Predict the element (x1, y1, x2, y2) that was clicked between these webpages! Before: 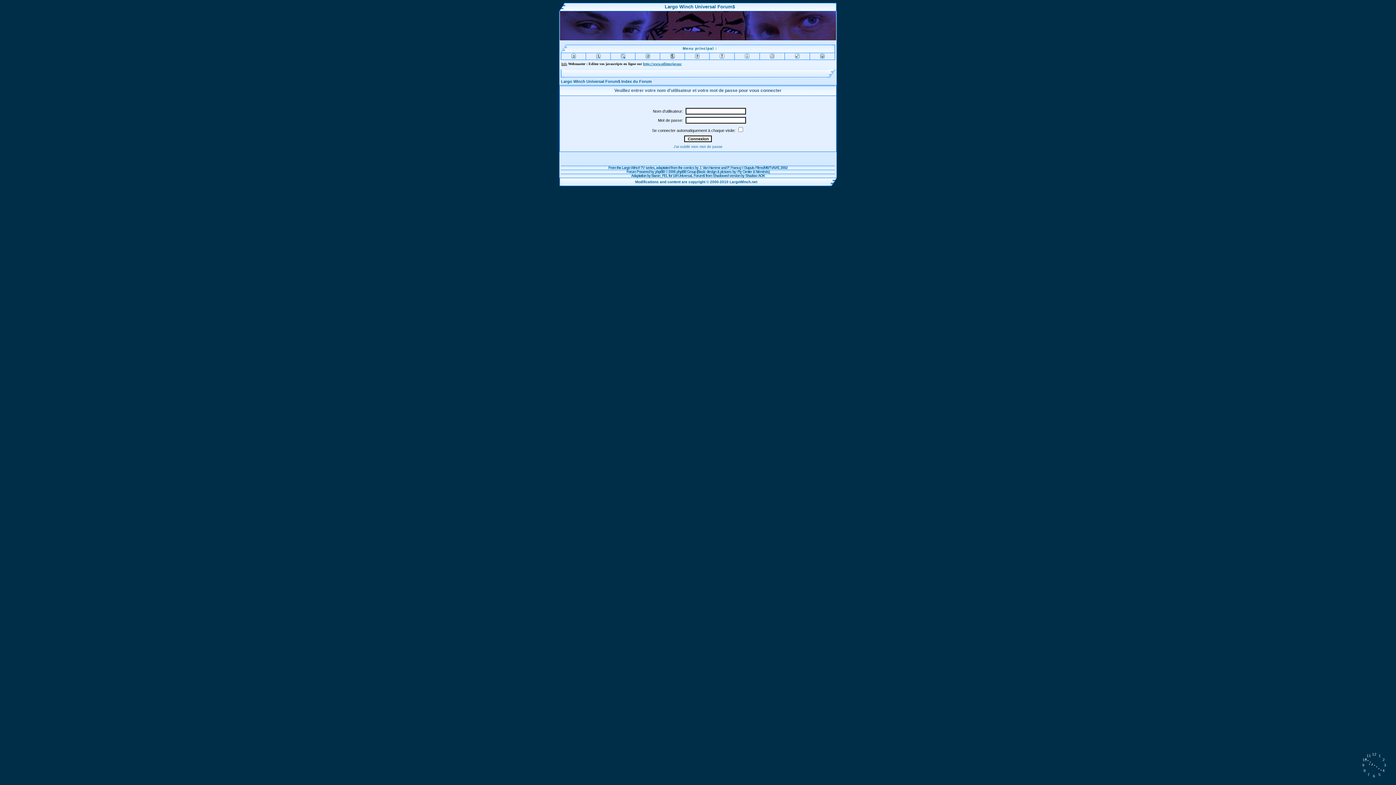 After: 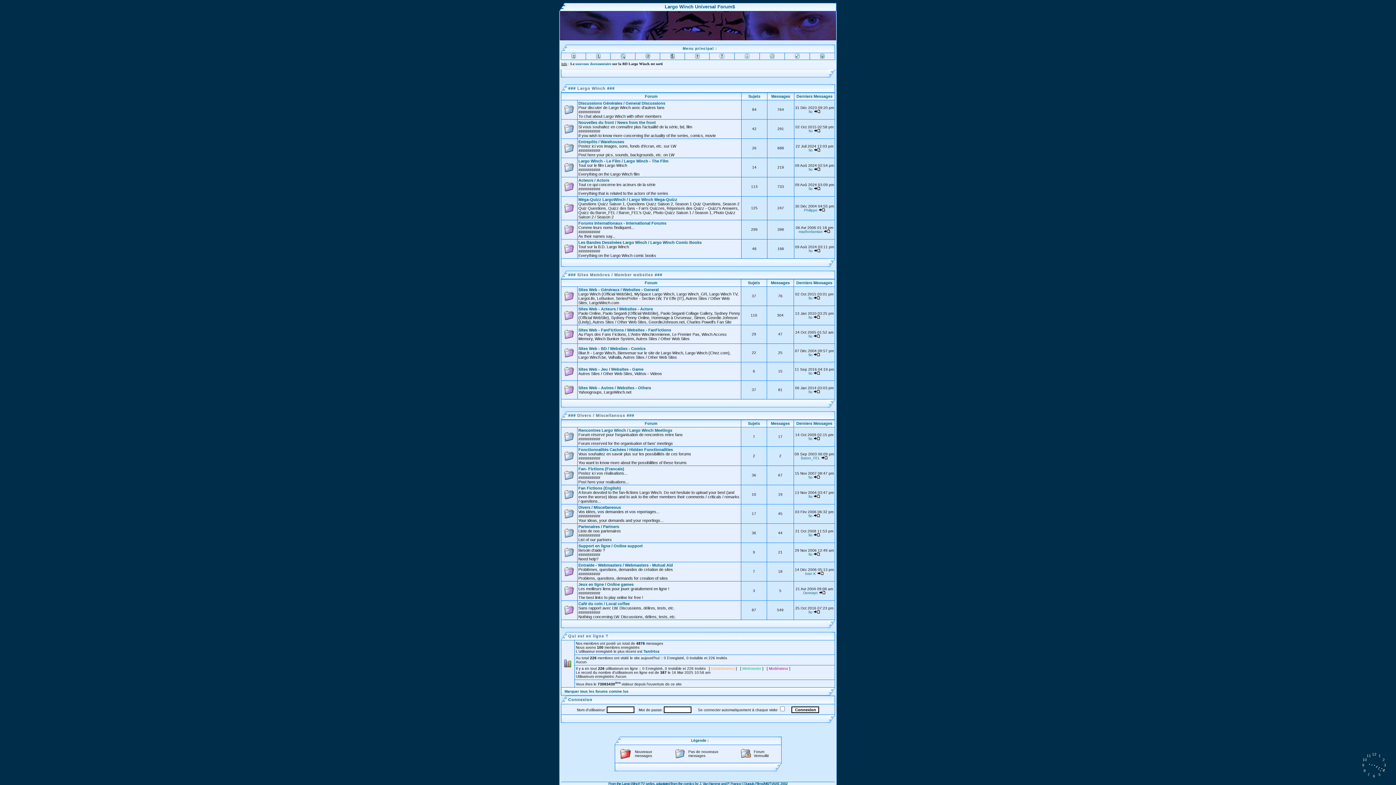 Action: bbox: (670, 53, 674, 59)